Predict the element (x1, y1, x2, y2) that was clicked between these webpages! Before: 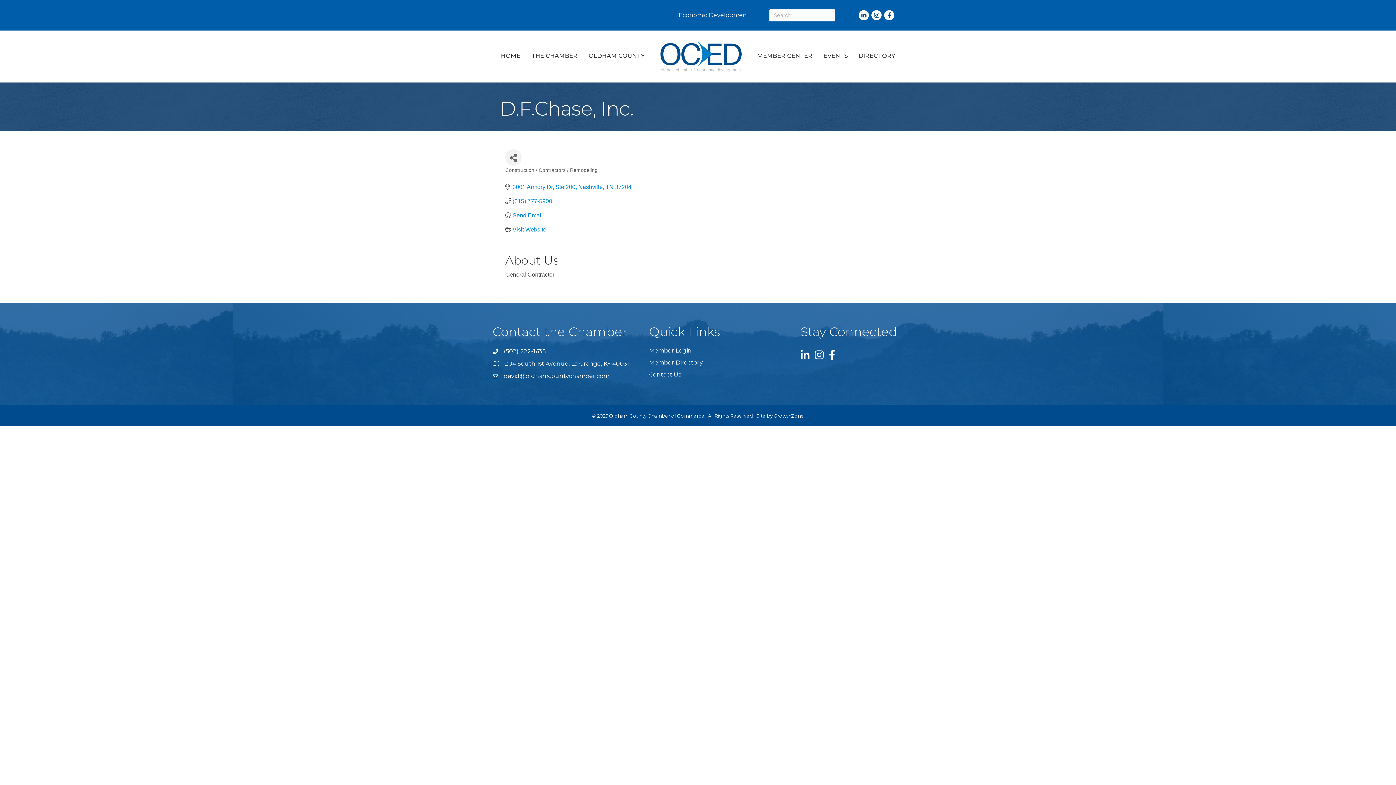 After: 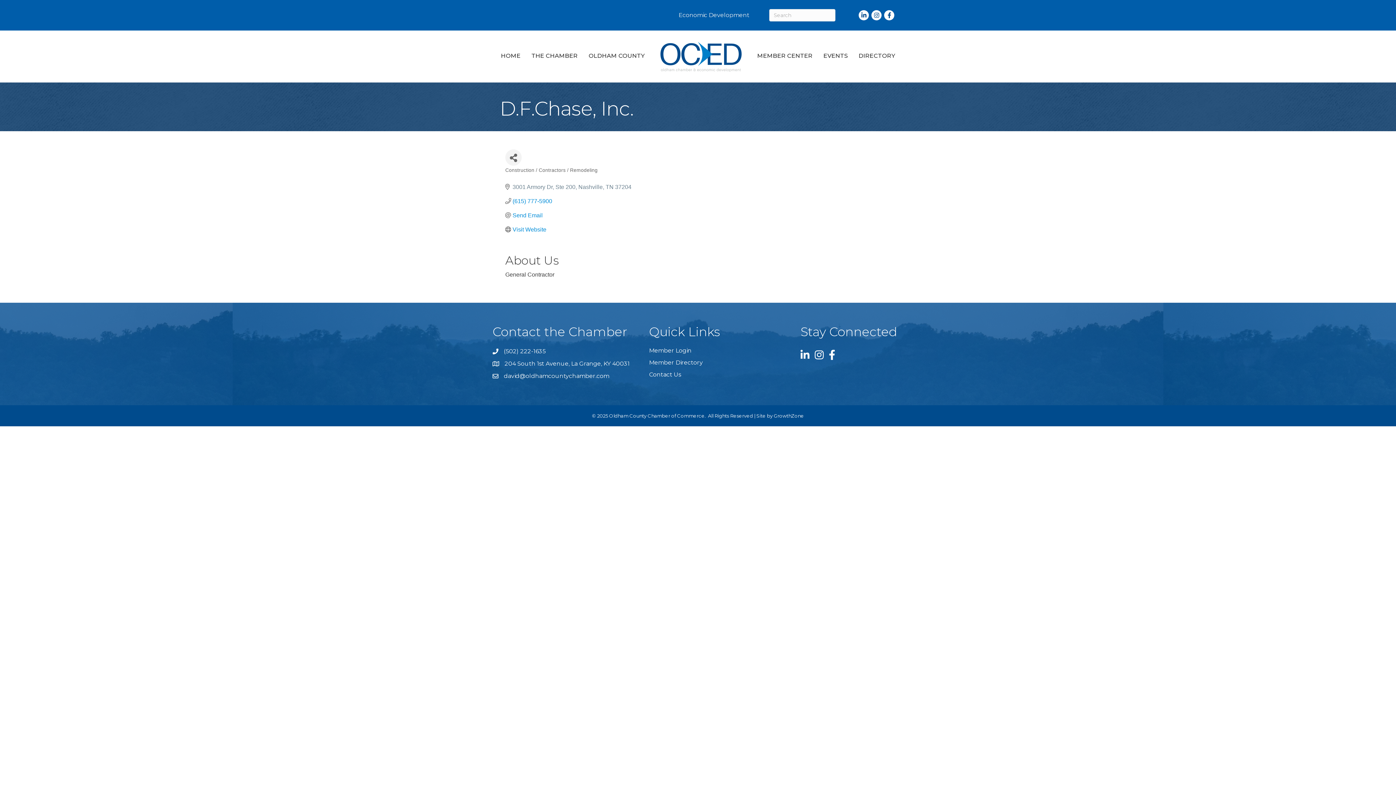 Action: bbox: (512, 183, 631, 190) label: 3001 Armory Dr Ste 200 Nashville TN 37204